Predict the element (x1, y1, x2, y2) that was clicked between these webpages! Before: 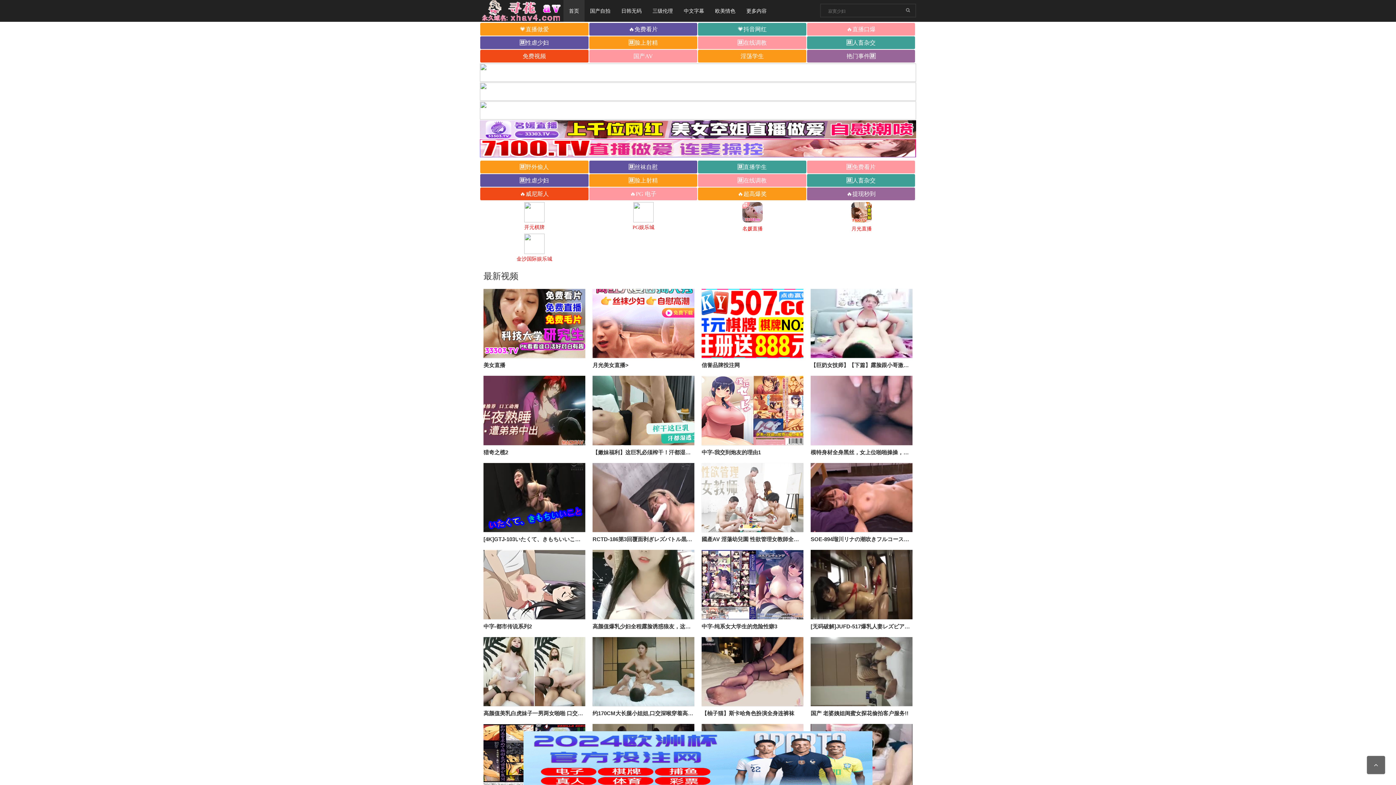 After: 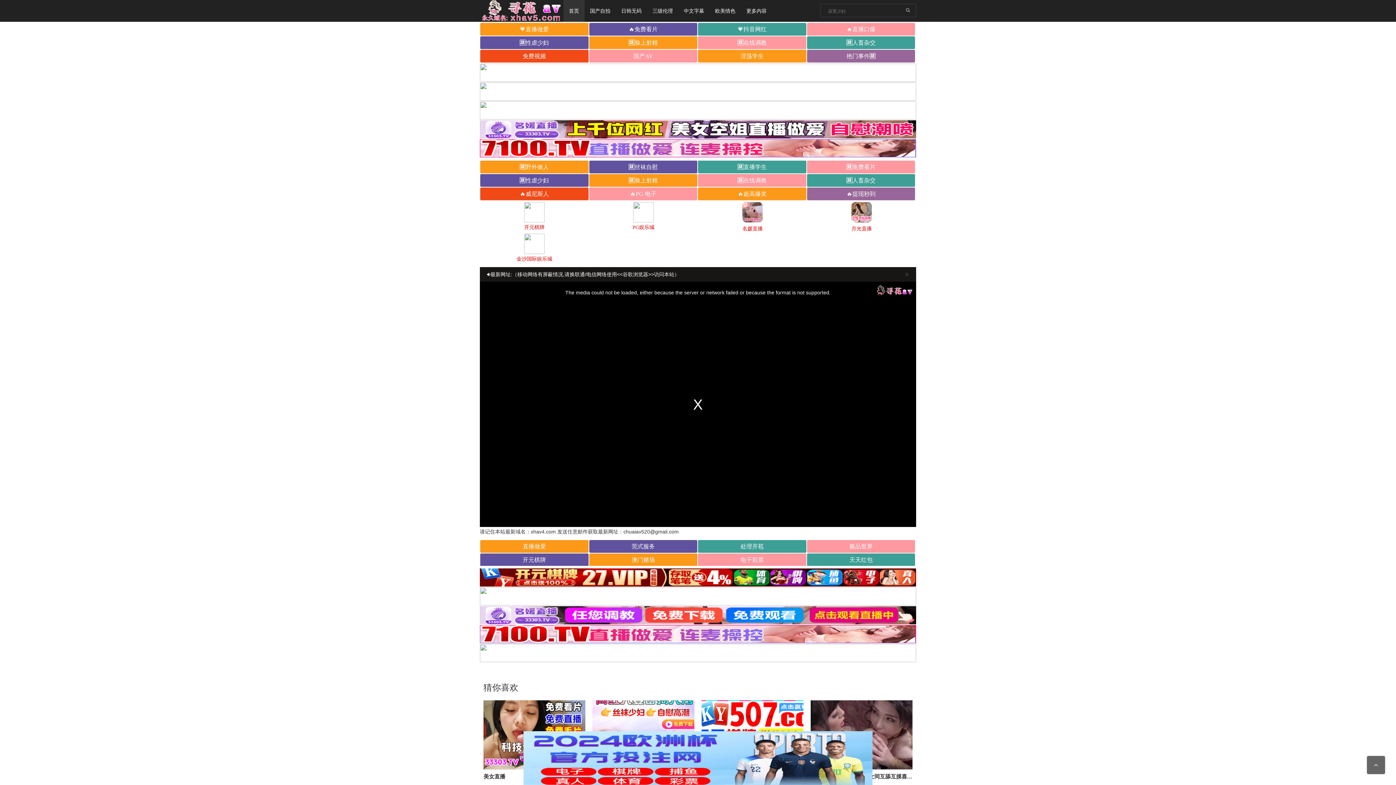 Action: label: 模特身材全身黑丝，女上位啪啪操操，侧入菊花，表情太销魂了第01集 bbox: (810, 449, 980, 455)